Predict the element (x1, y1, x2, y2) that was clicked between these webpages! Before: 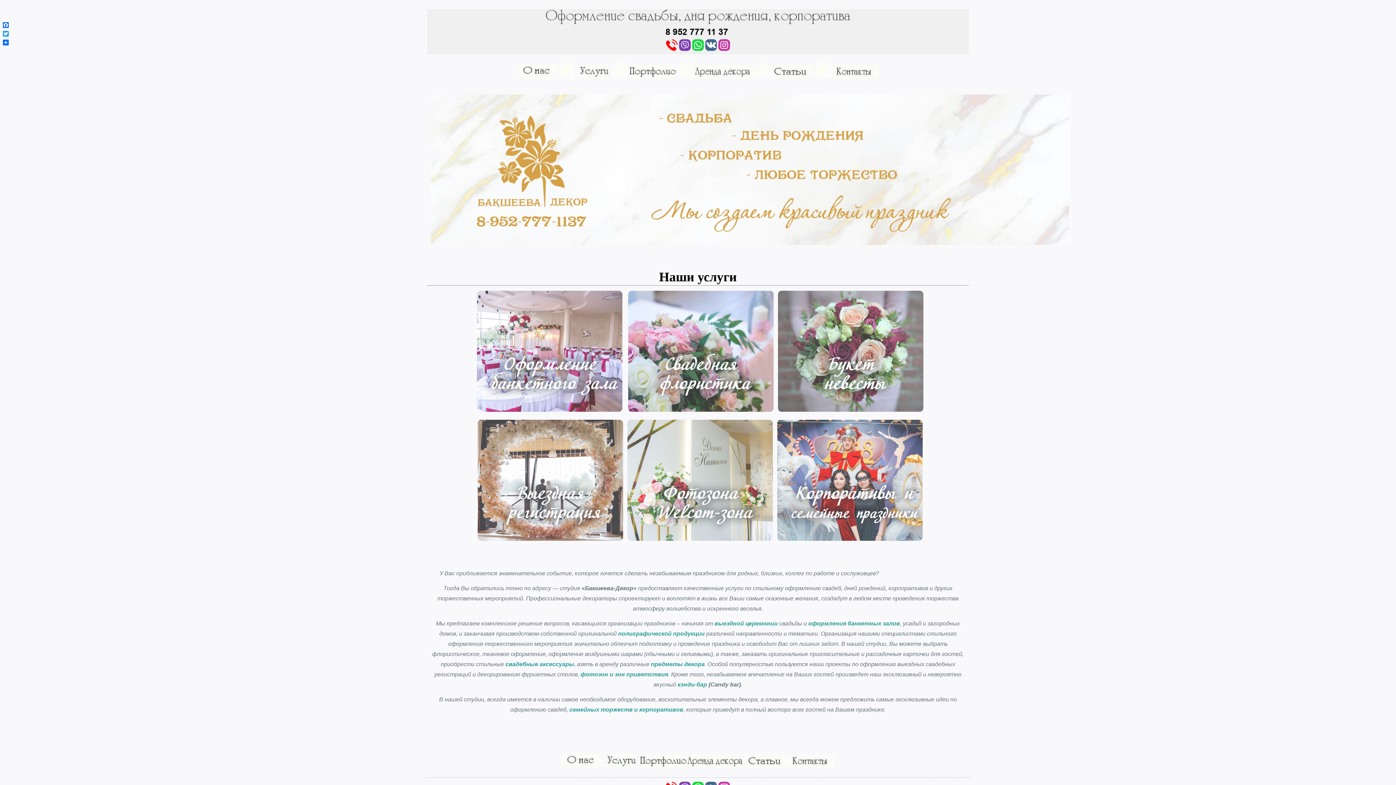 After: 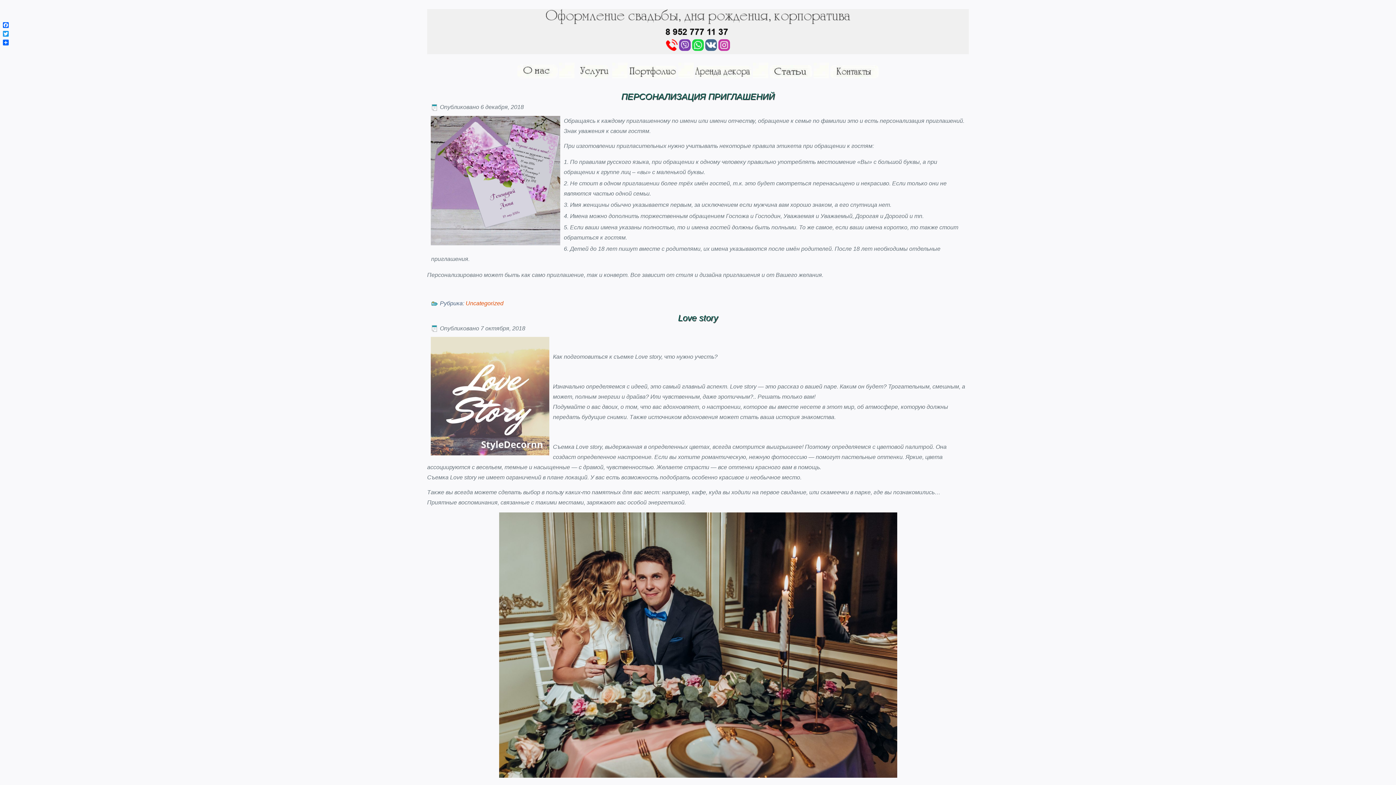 Action: bbox: (744, 754, 786, 771)